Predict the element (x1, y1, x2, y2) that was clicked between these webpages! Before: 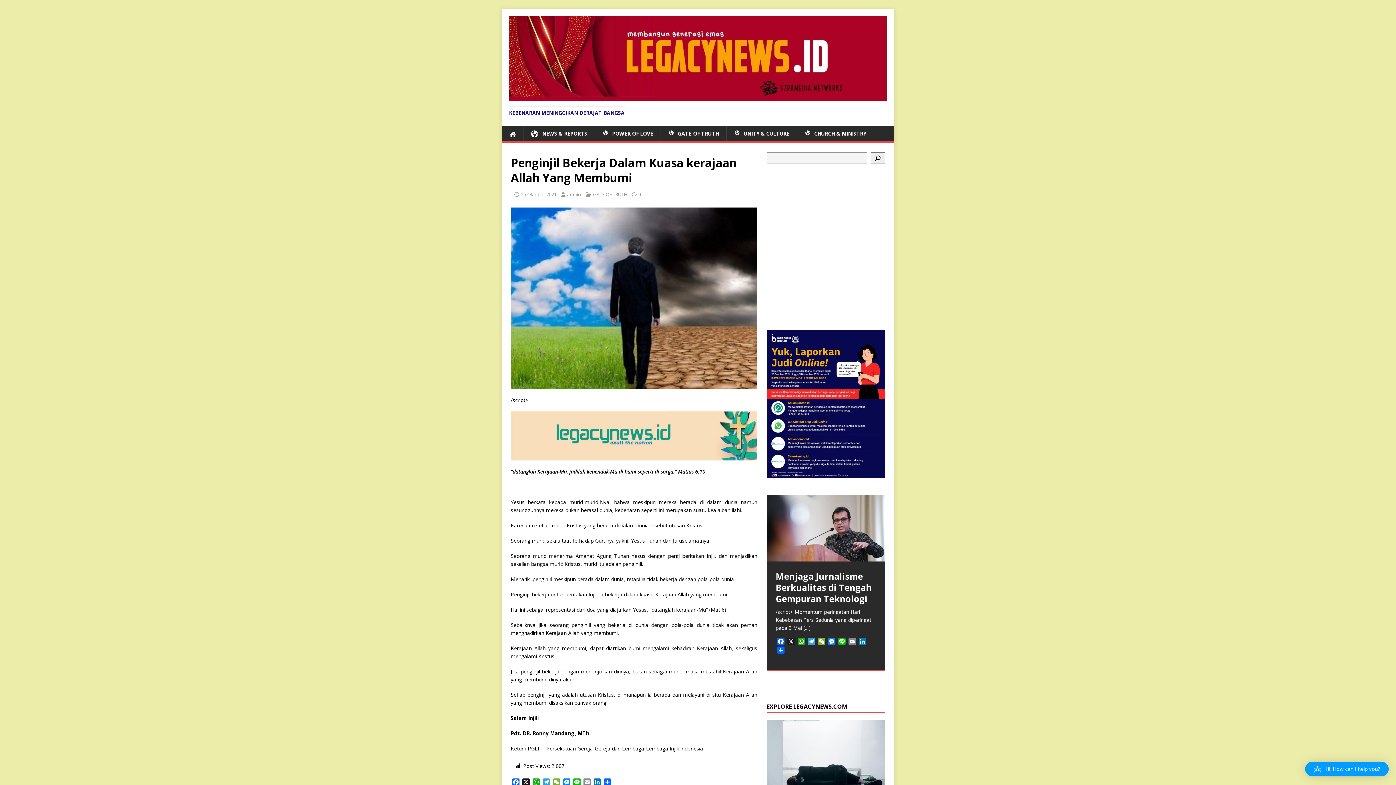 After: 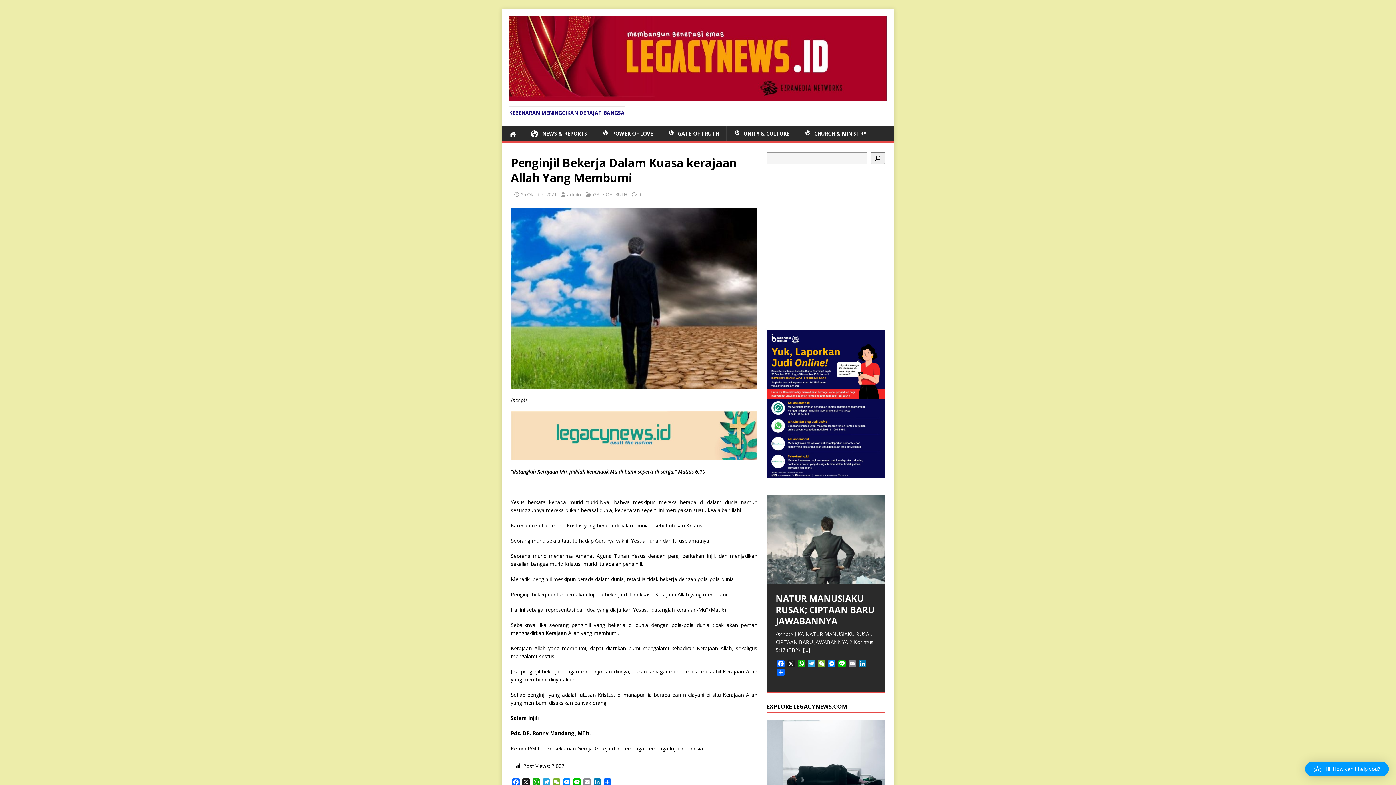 Action: label: 7 bbox: (871, 500, 878, 506)